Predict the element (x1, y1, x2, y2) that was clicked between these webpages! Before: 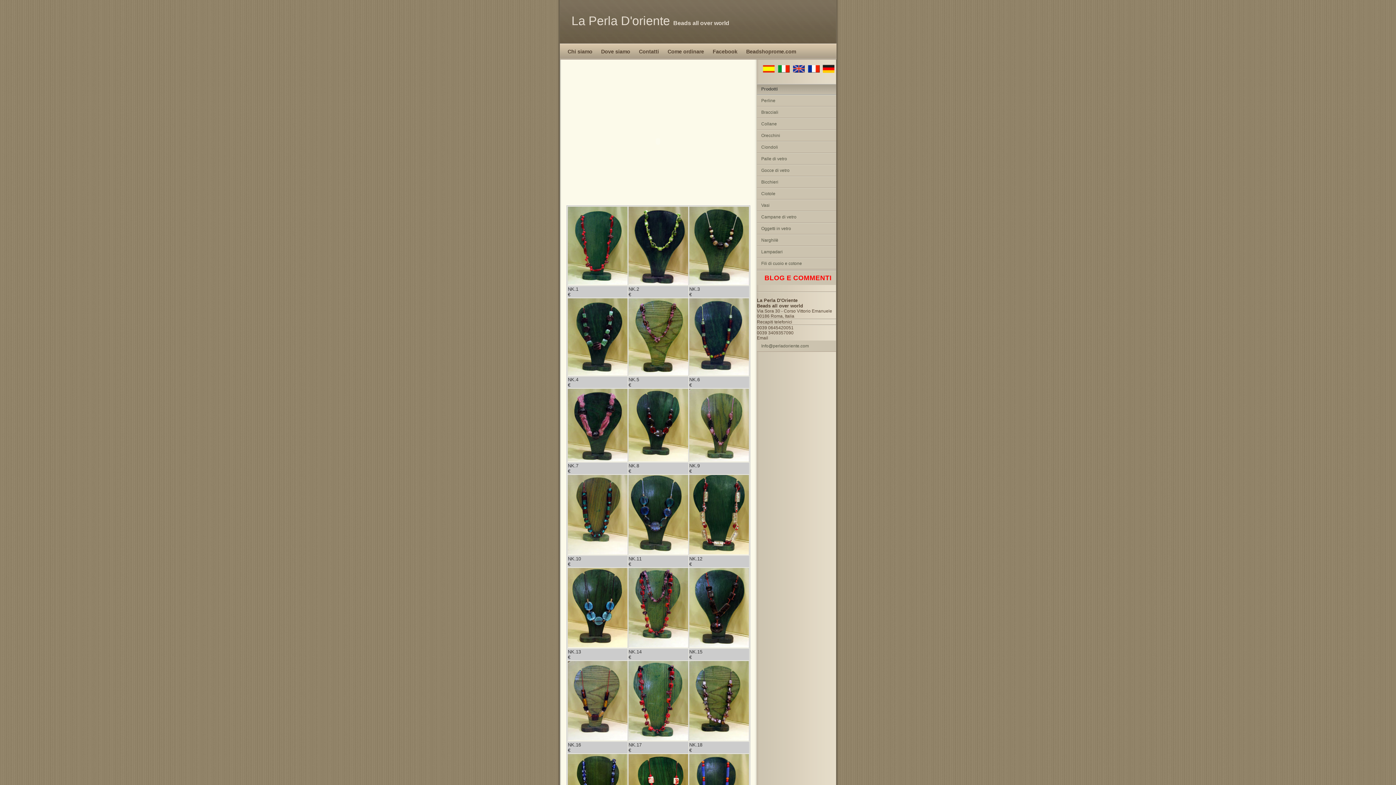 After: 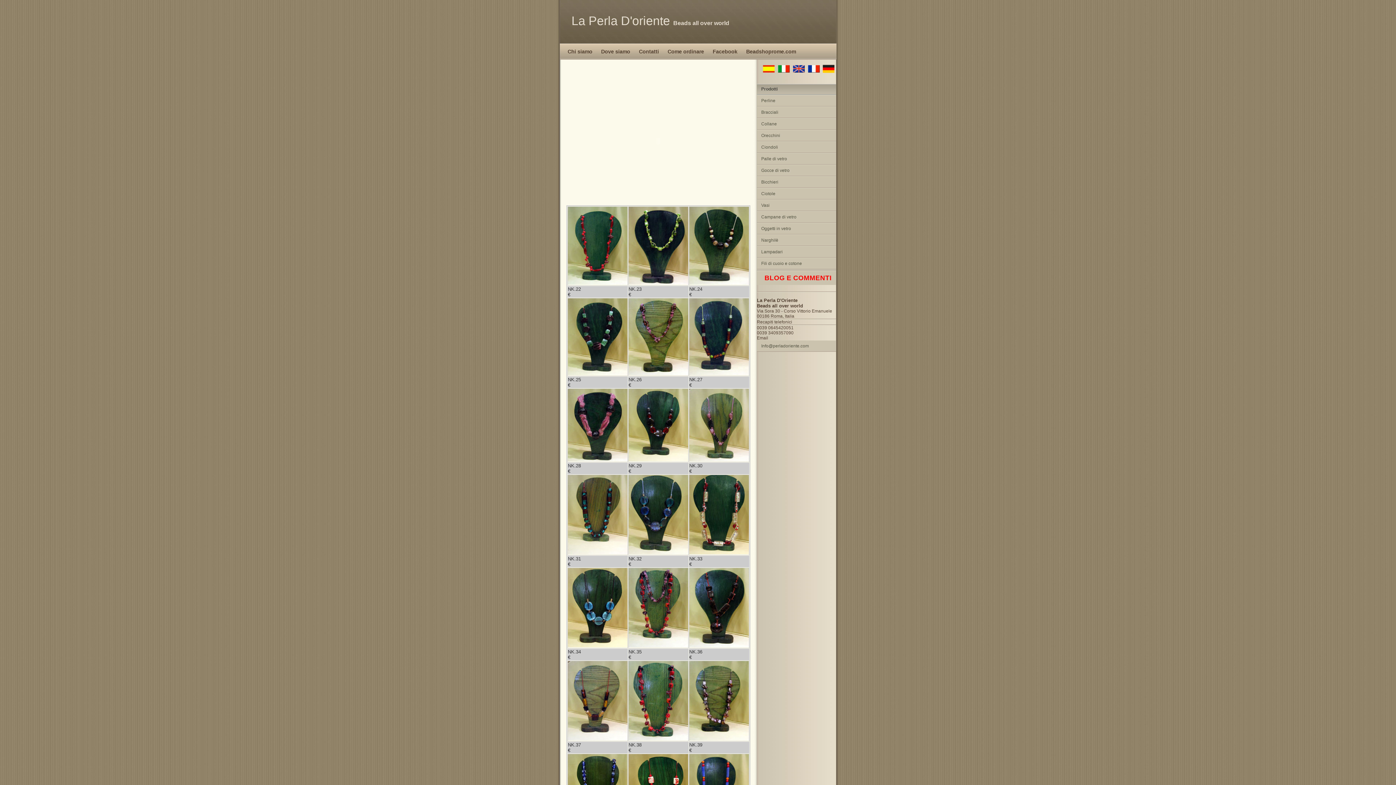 Action: label: Collane bbox: (757, 118, 836, 129)